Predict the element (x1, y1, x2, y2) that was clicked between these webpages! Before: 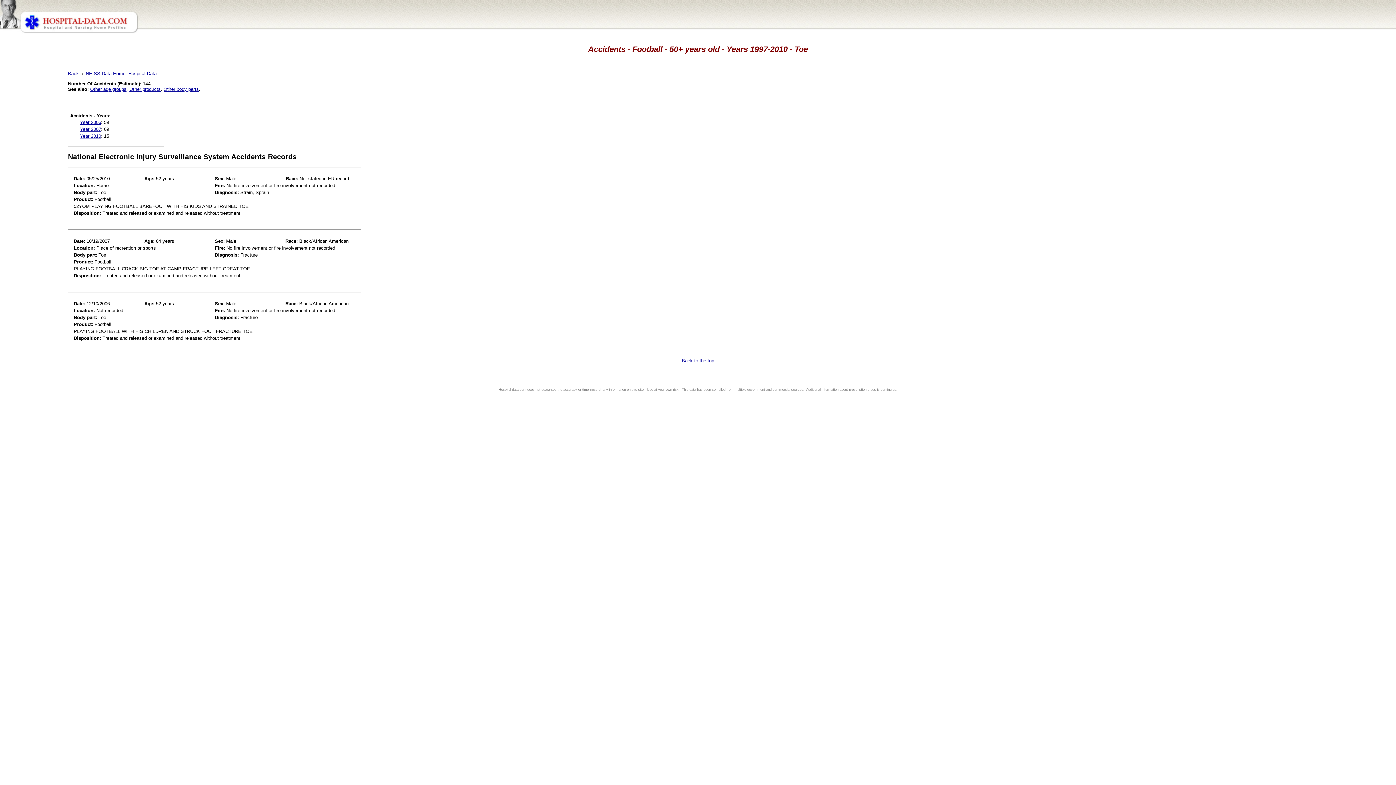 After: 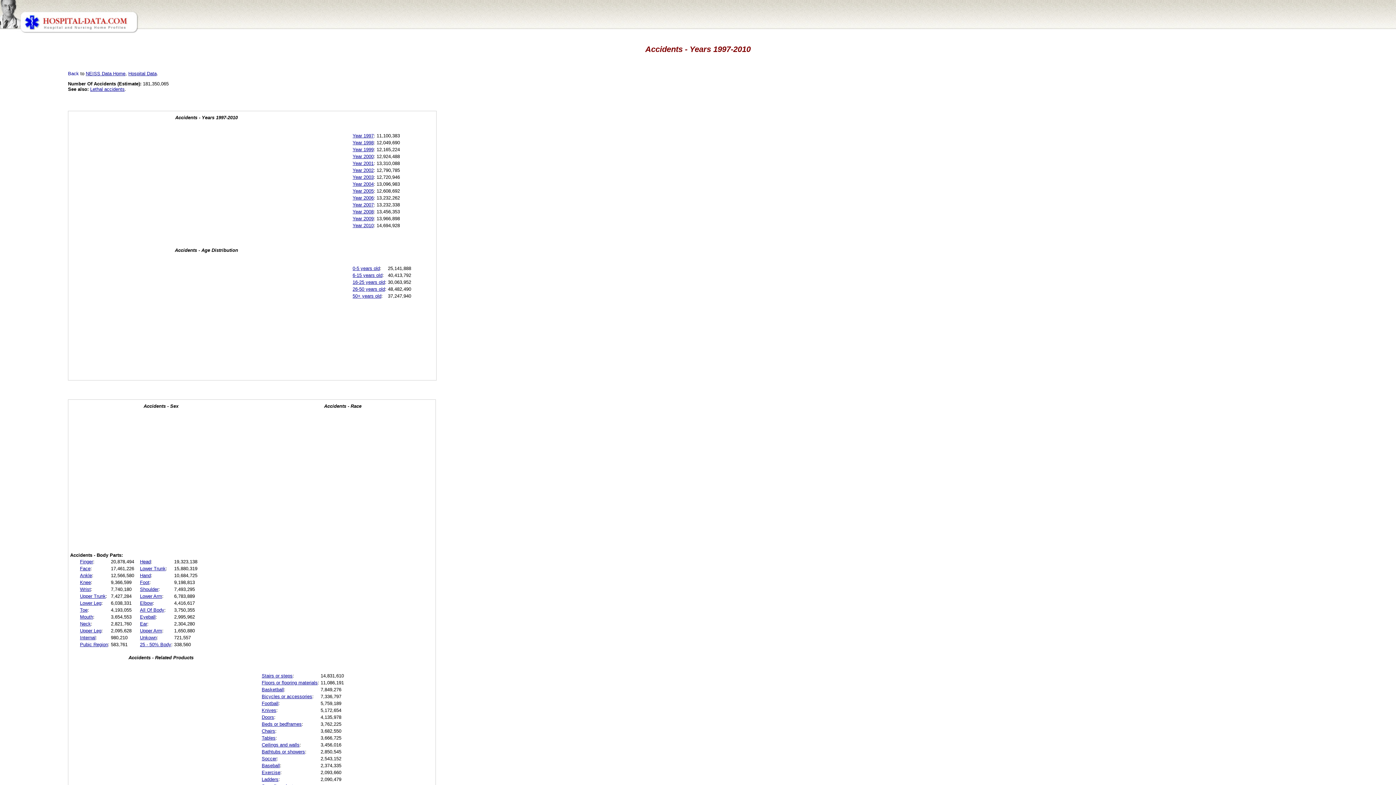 Action: bbox: (85, 70, 125, 76) label: NEISS Data Home